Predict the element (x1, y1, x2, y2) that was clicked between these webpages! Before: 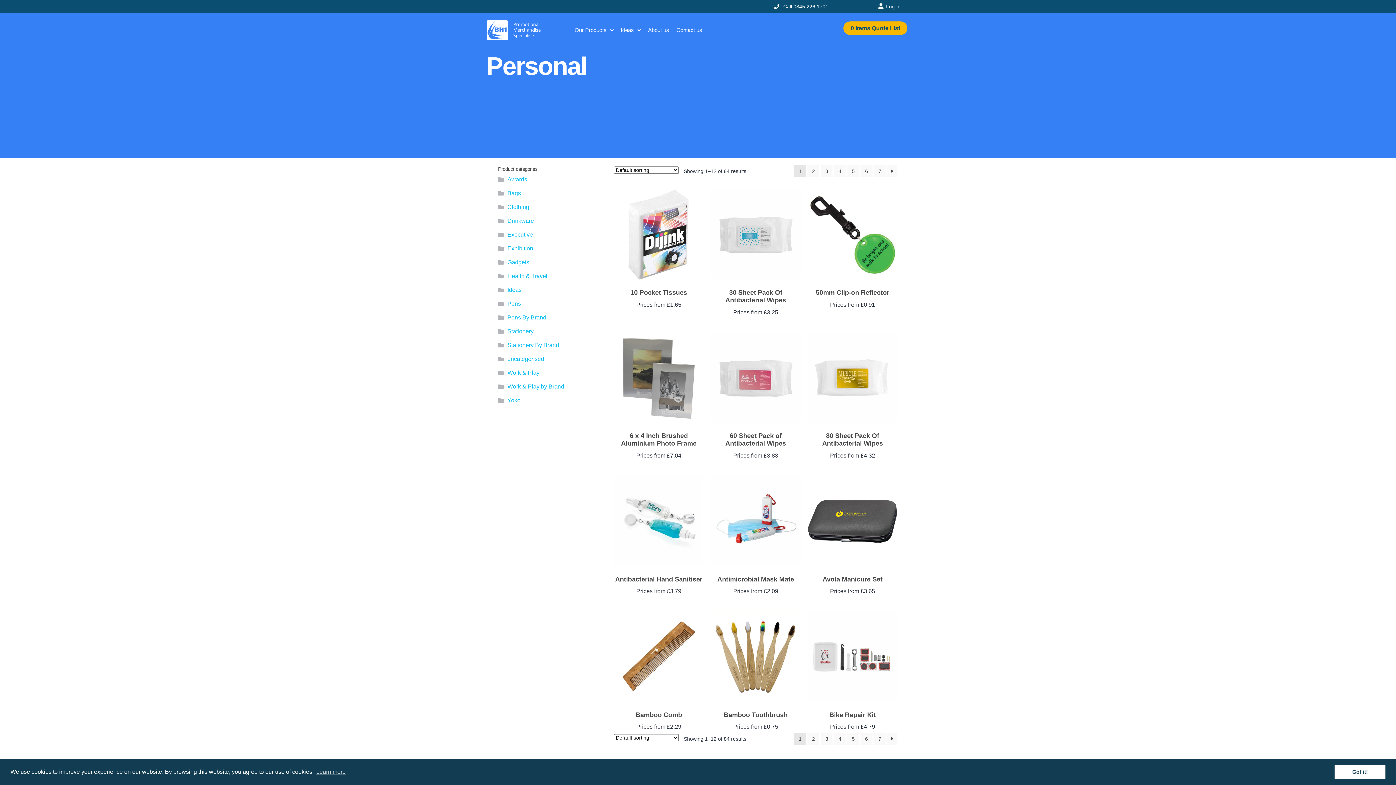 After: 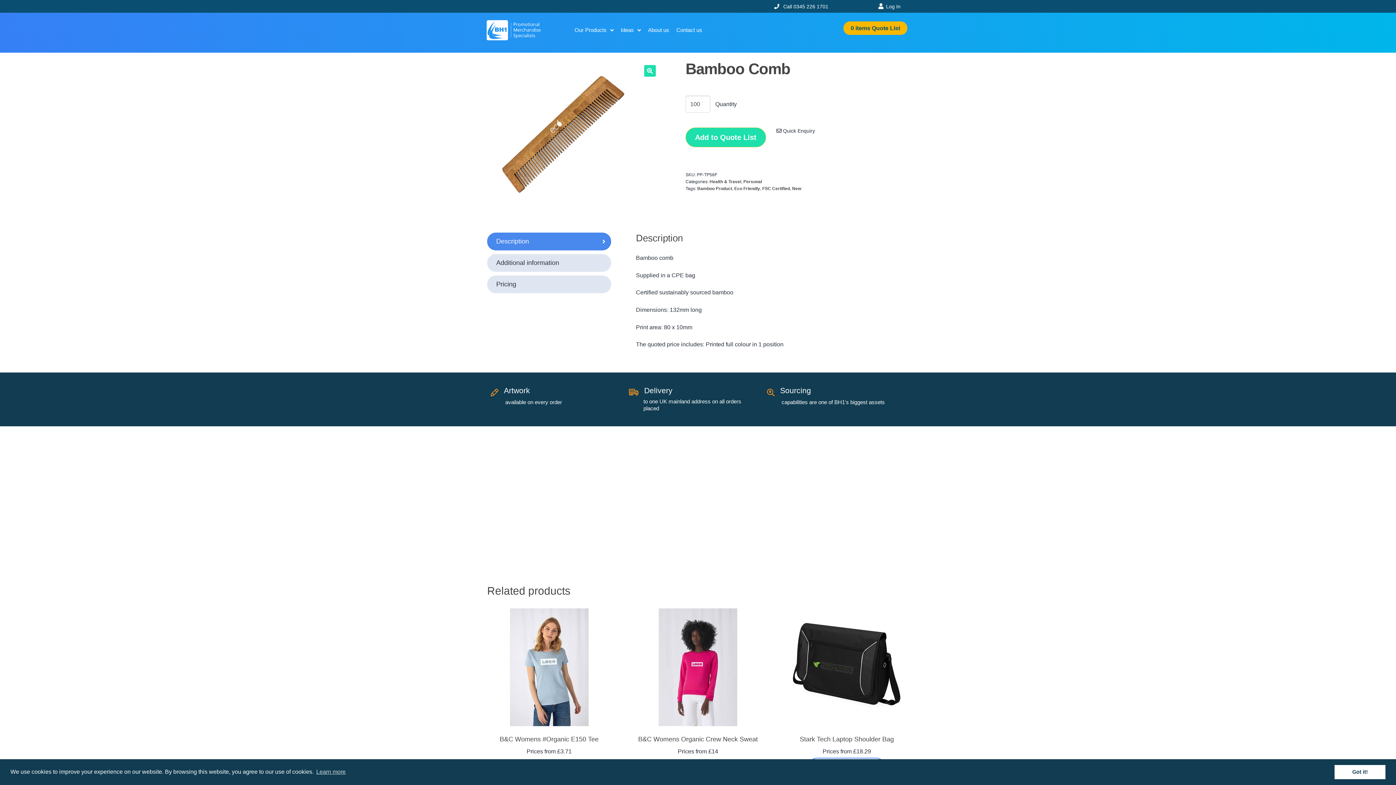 Action: bbox: (614, 612, 703, 731) label: Bamboo Comb
Prices from £2.29